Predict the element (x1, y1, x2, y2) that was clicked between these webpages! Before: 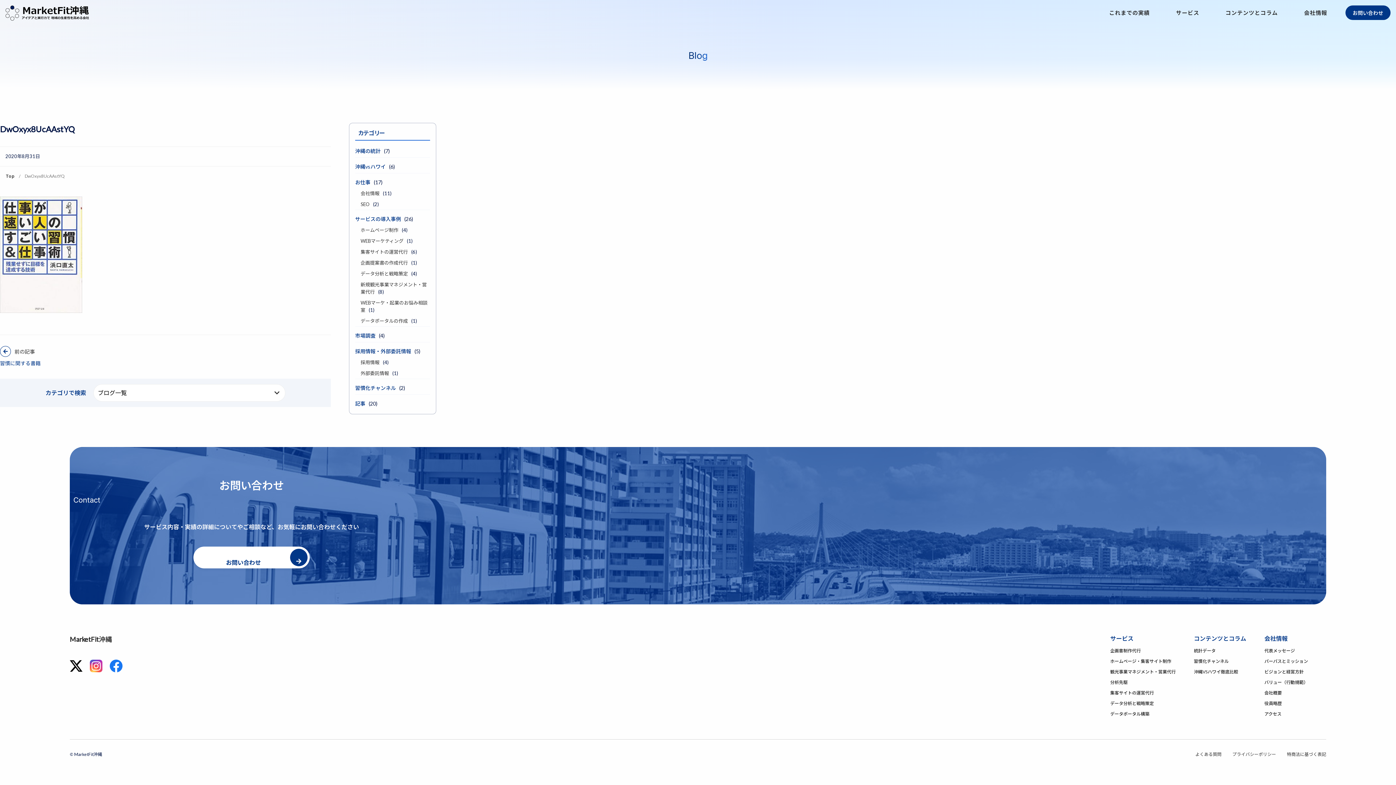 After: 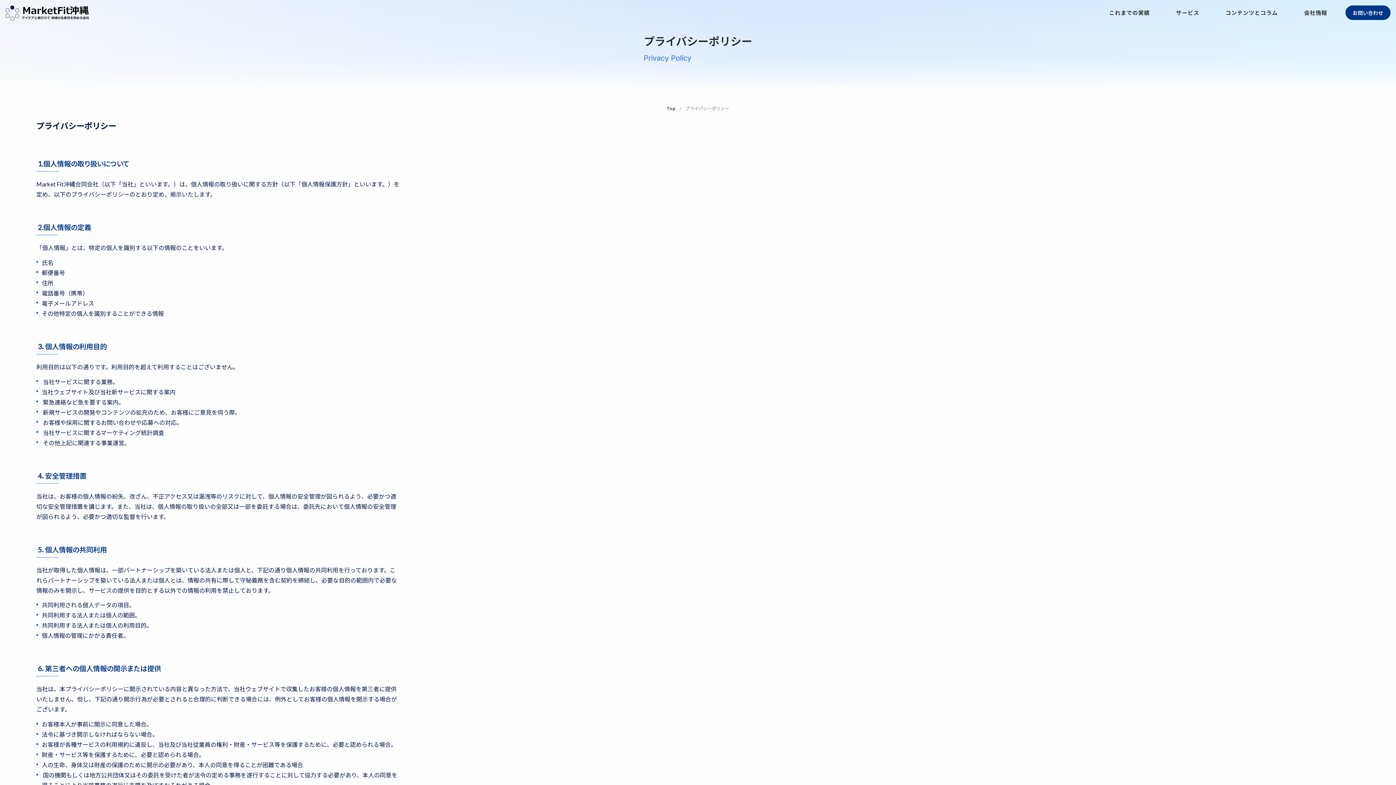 Action: bbox: (1232, 752, 1276, 757) label: プライバシーポリシー